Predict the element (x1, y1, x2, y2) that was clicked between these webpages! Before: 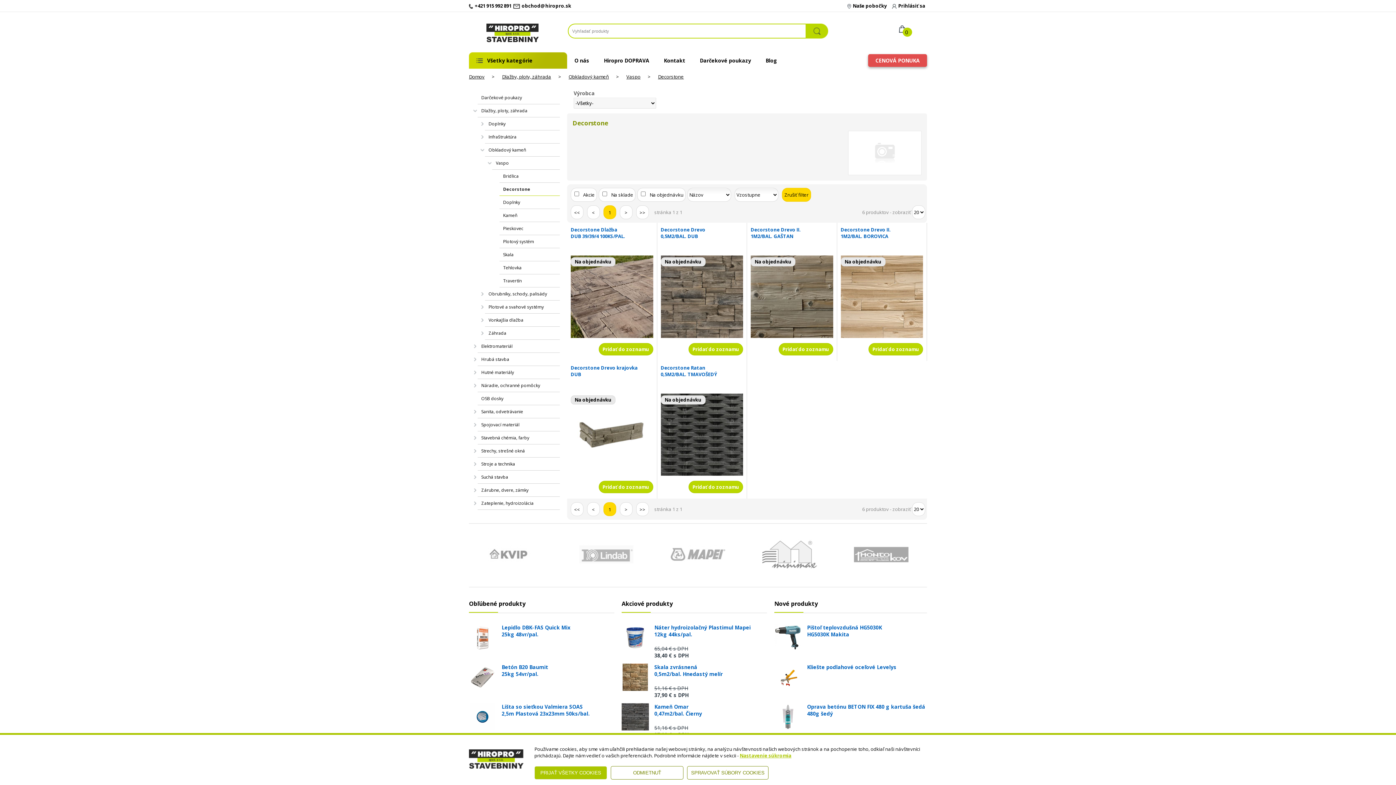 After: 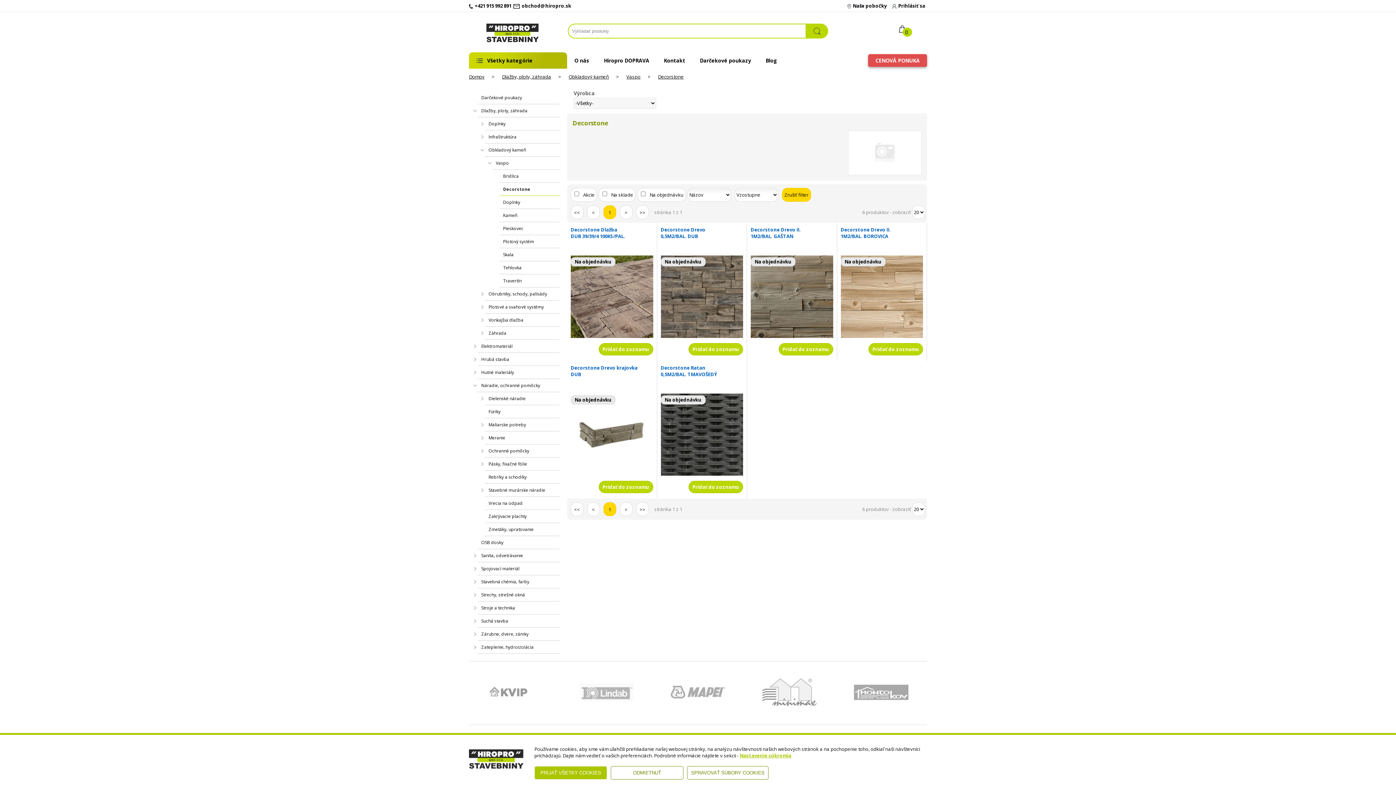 Action: bbox: (472, 382, 477, 389)